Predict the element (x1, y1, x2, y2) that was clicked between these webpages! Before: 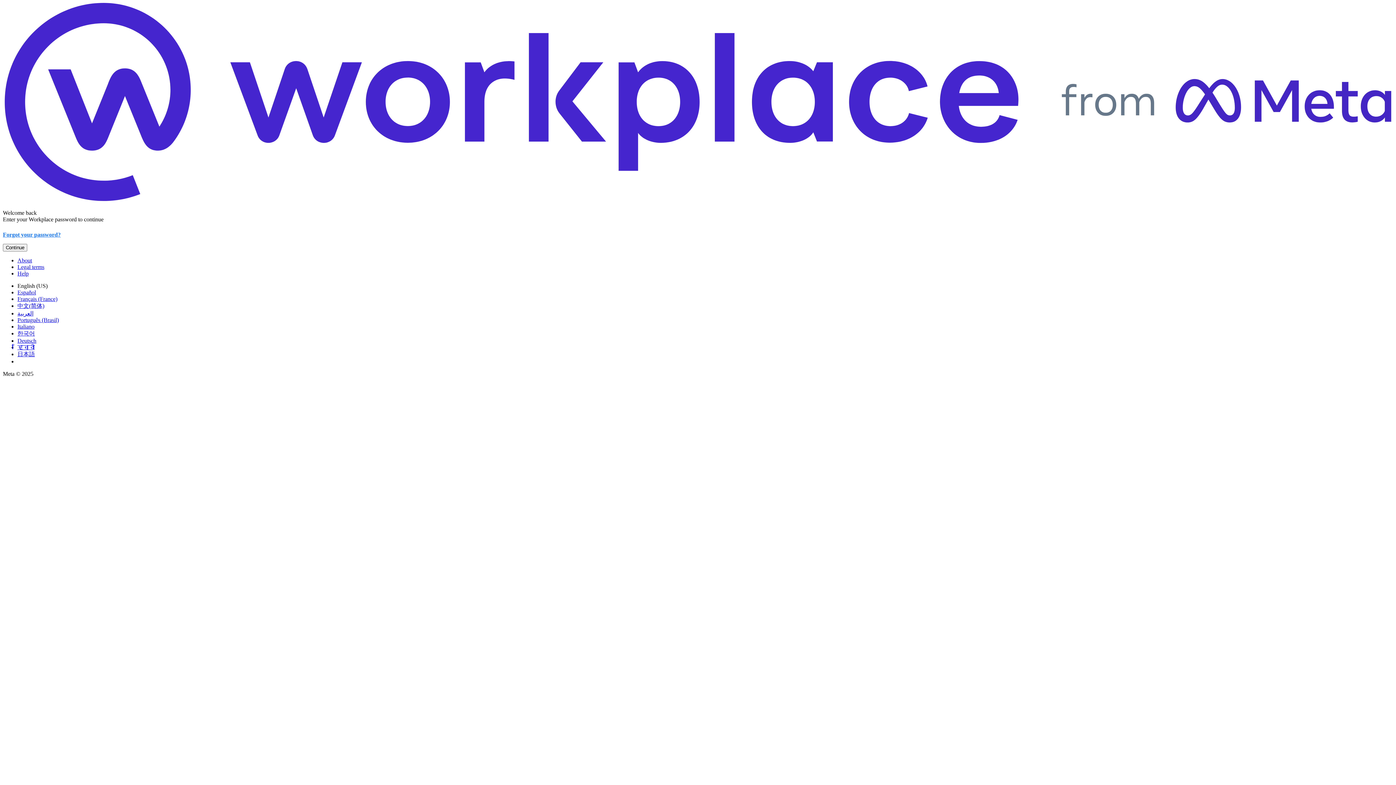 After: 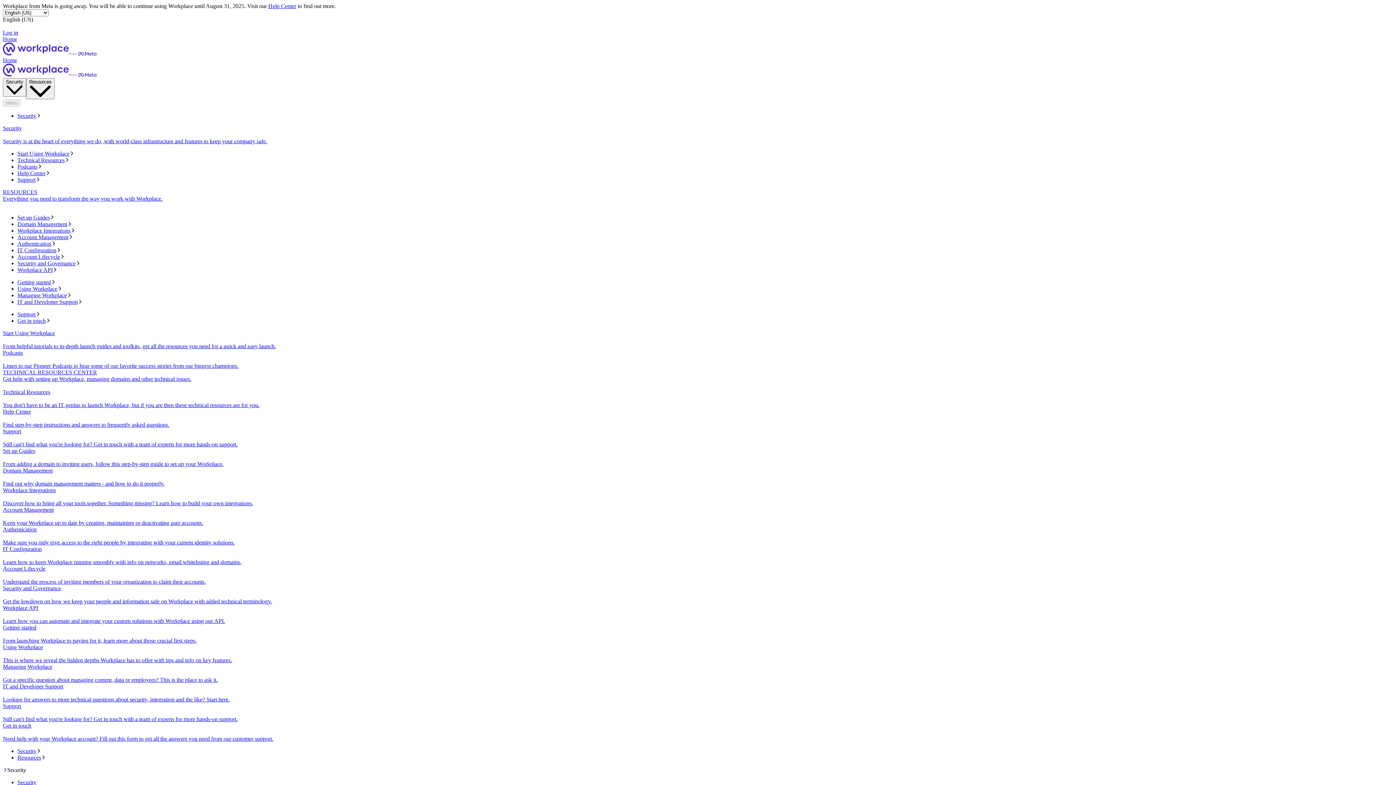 Action: label: Legal terms bbox: (17, 263, 44, 270)